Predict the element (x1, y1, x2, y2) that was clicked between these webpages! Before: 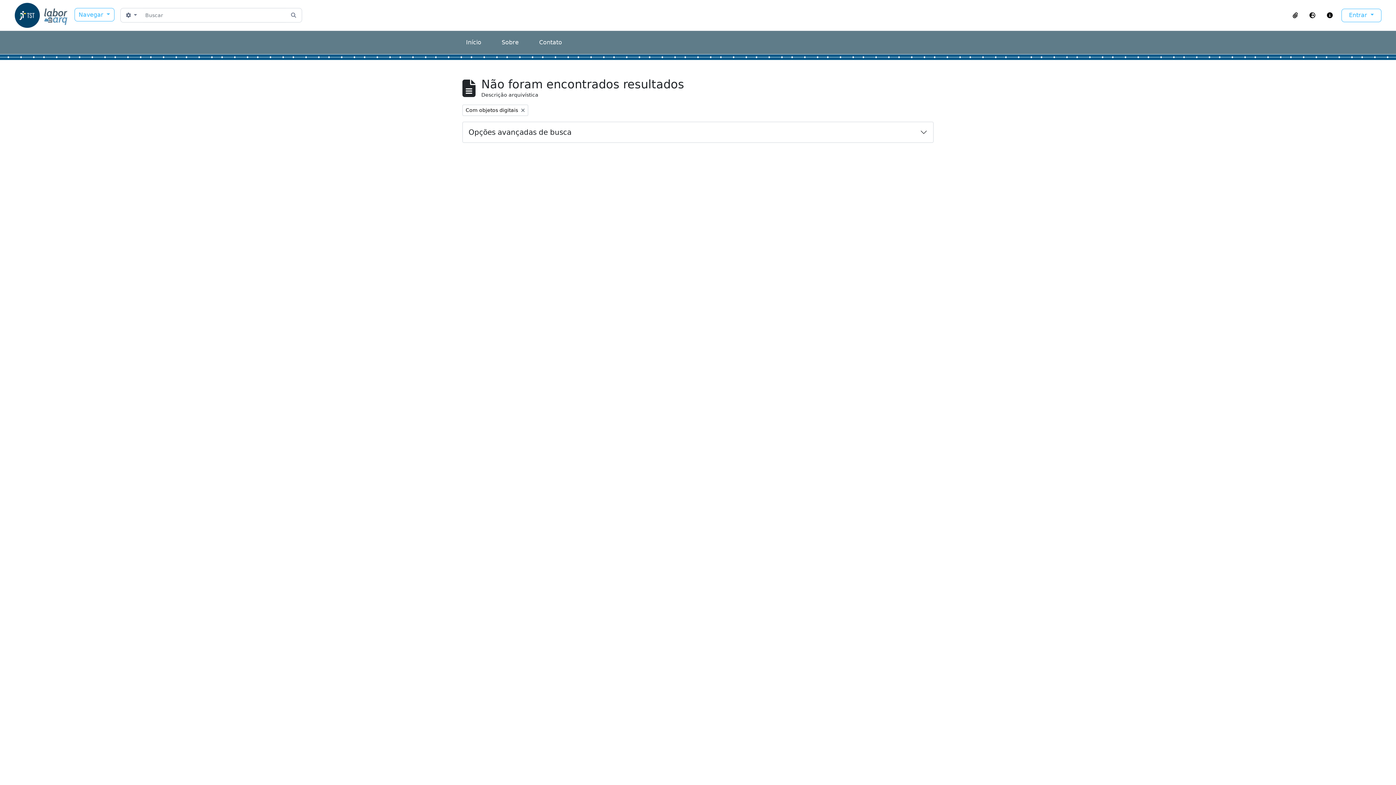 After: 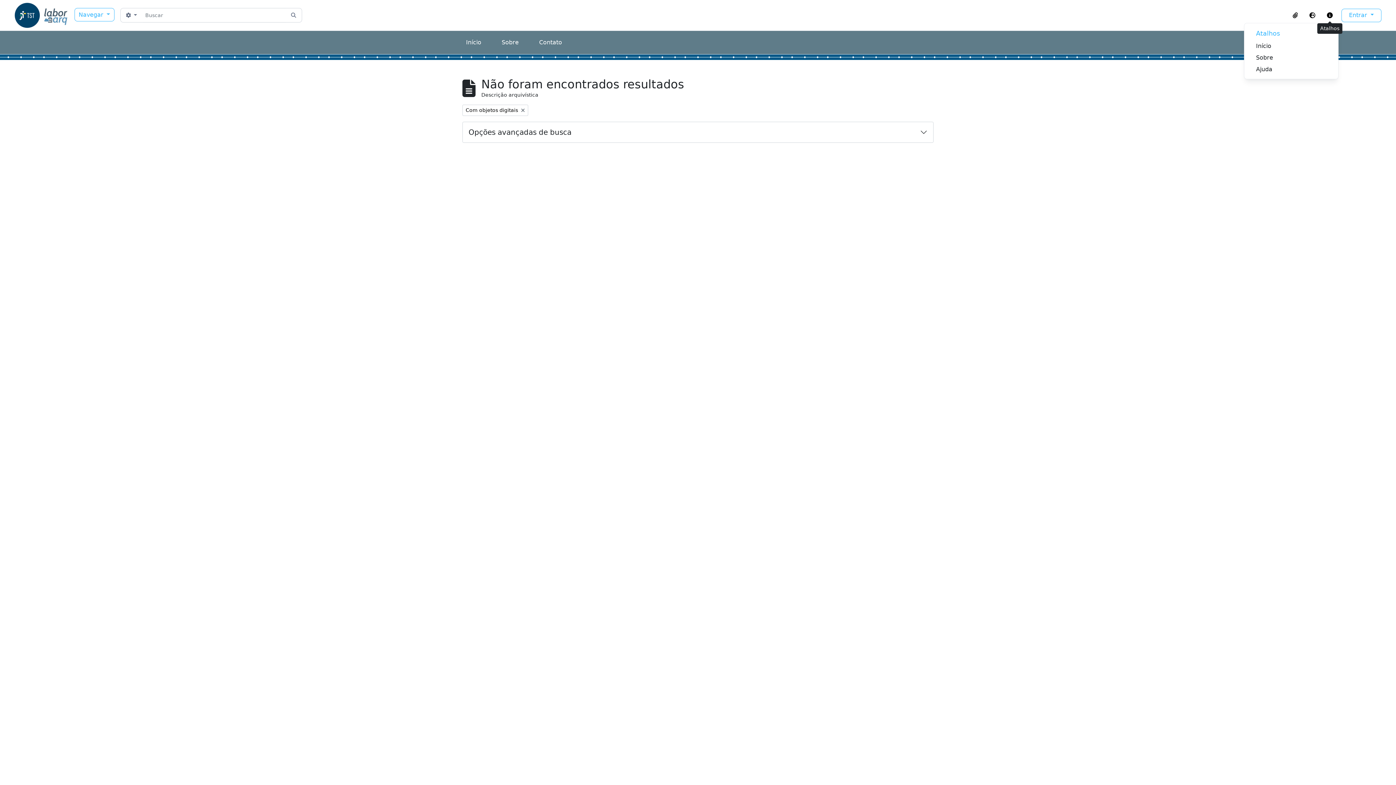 Action: label: Atalhos bbox: (1321, 9, 1338, 21)